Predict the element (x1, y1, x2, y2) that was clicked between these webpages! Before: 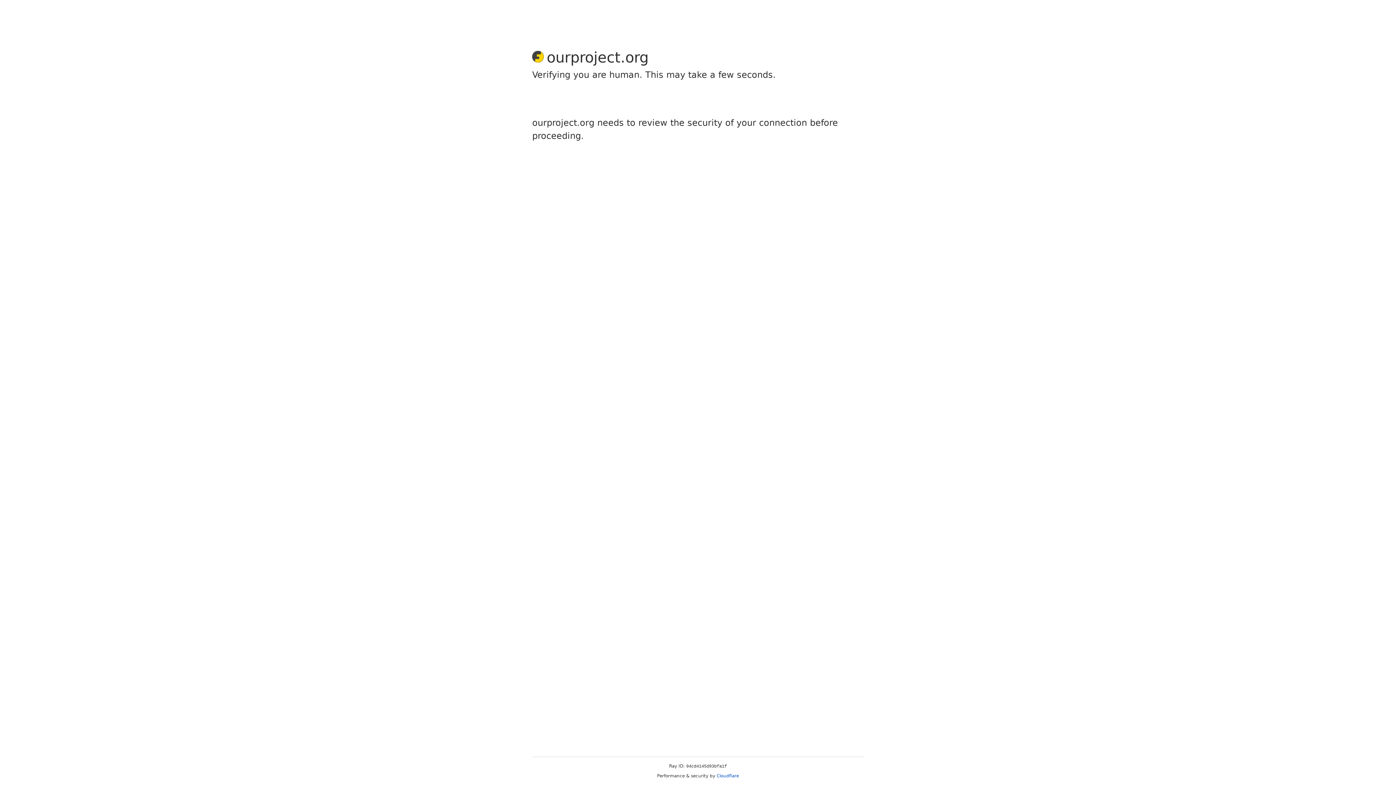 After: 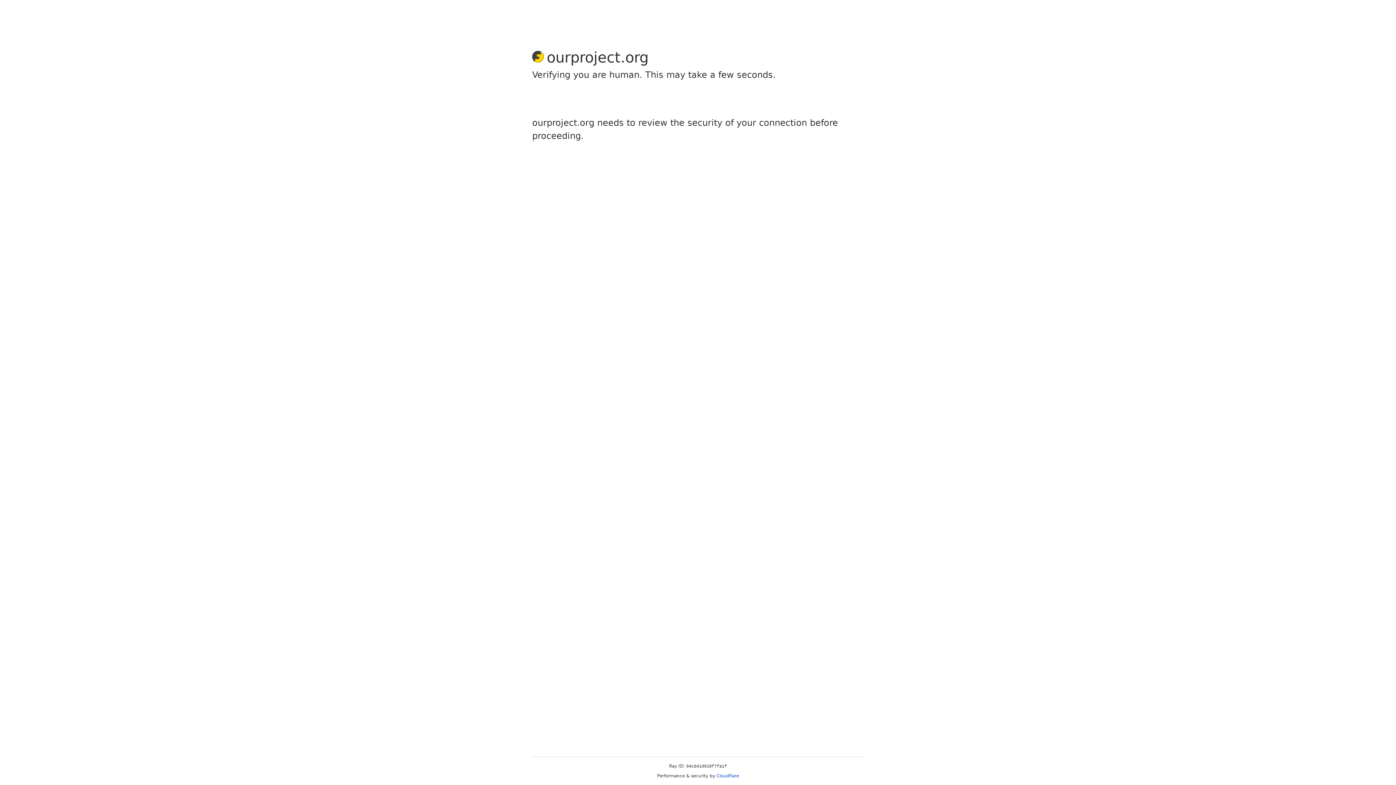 Action: label: Cloudflare bbox: (716, 773, 739, 778)